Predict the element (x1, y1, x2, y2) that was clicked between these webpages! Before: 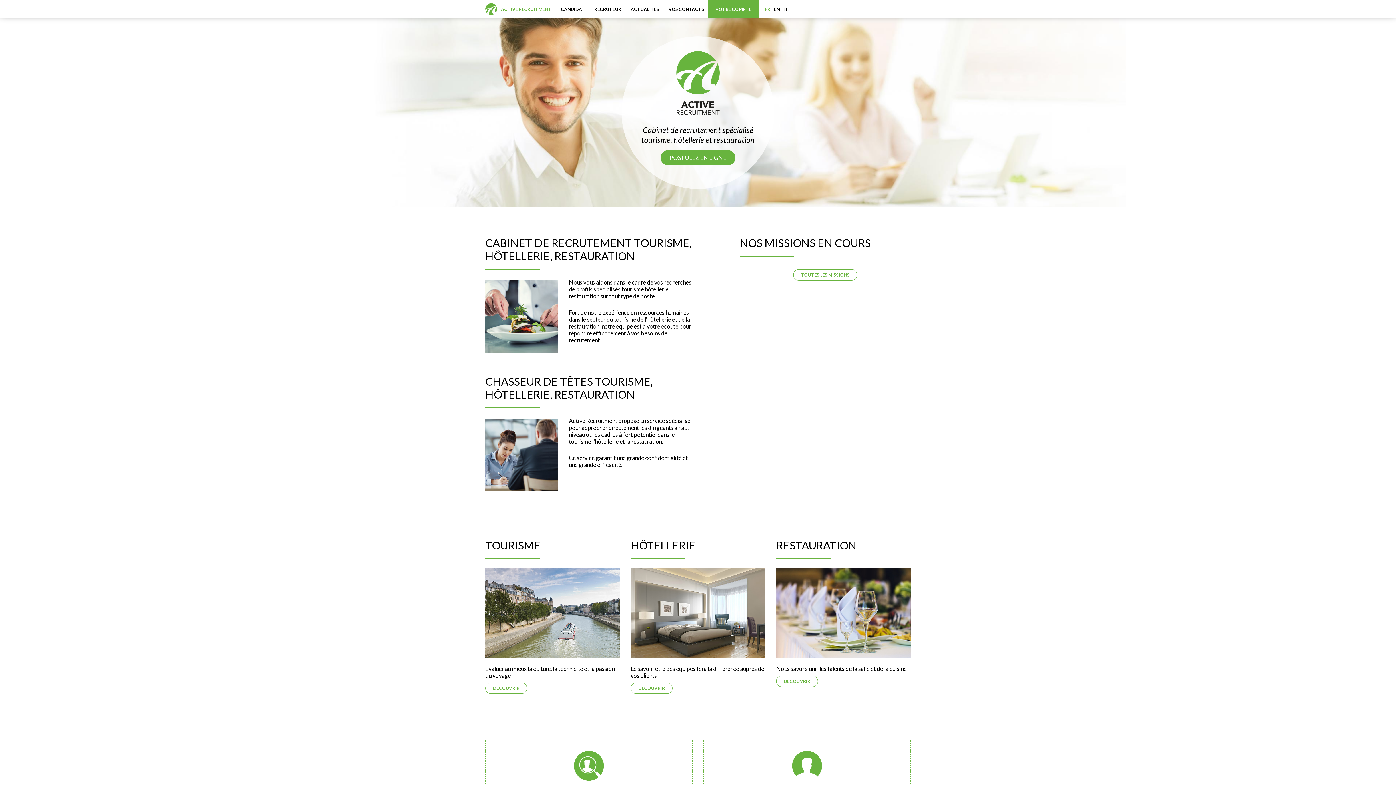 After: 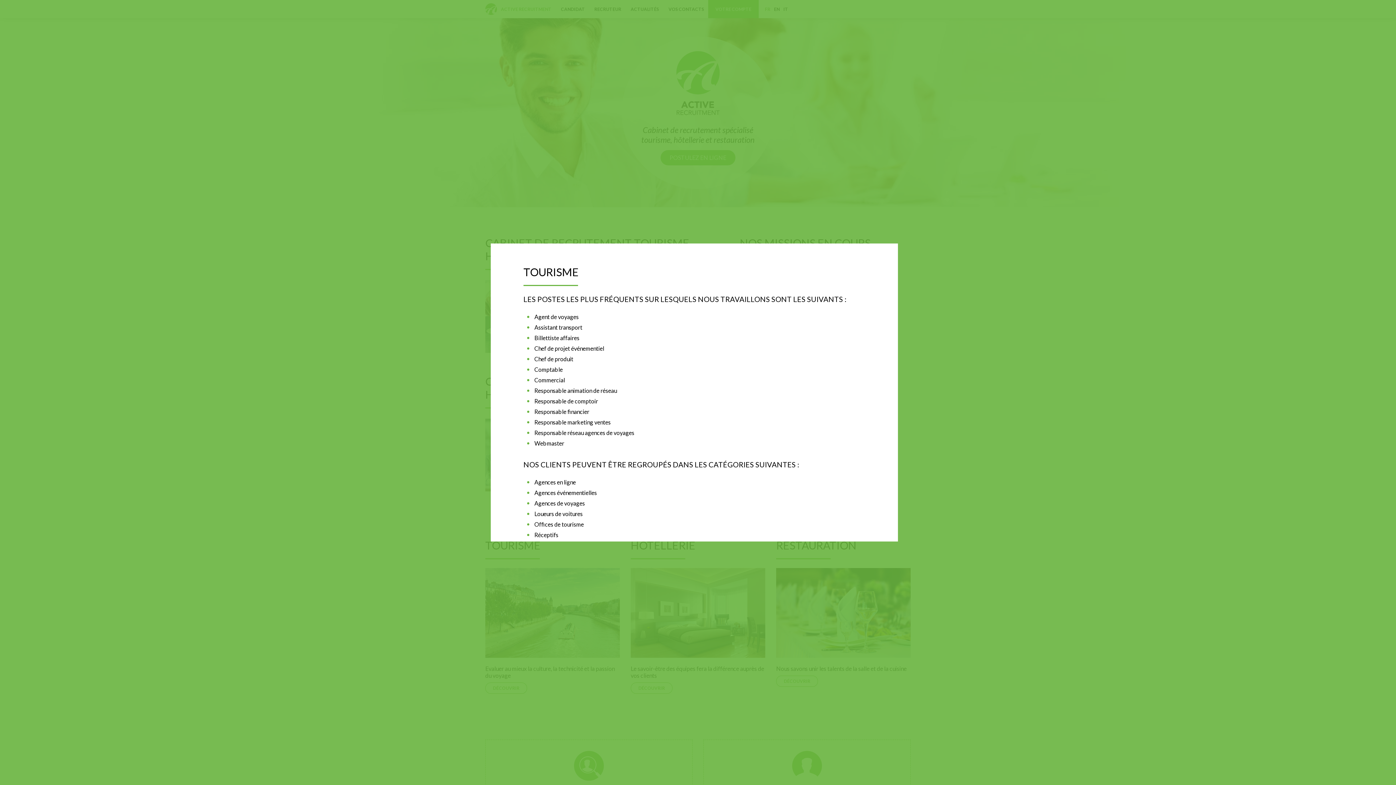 Action: bbox: (485, 682, 527, 694) label: DÉCOUVRIR